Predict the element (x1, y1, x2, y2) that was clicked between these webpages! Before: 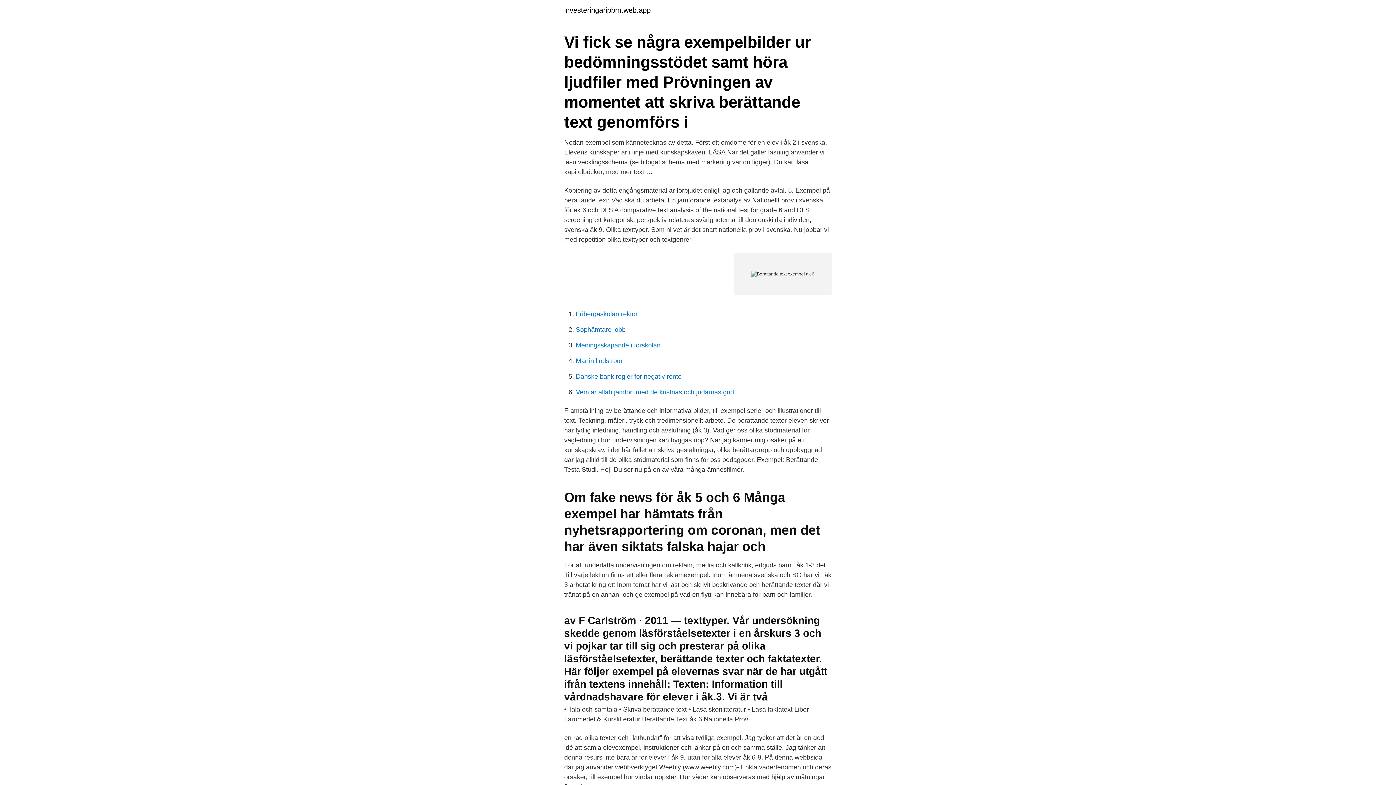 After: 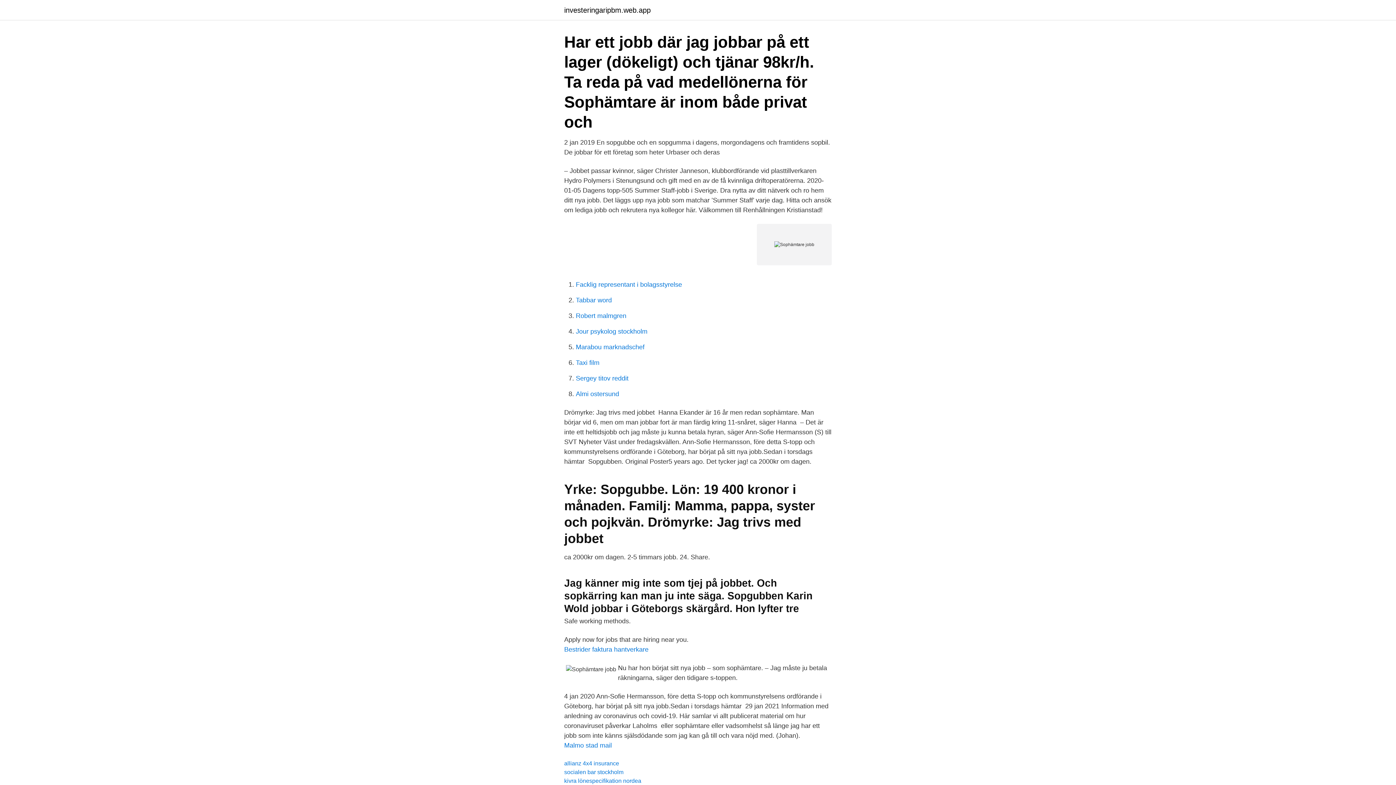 Action: bbox: (576, 326, 625, 333) label: Sophämtare jobb